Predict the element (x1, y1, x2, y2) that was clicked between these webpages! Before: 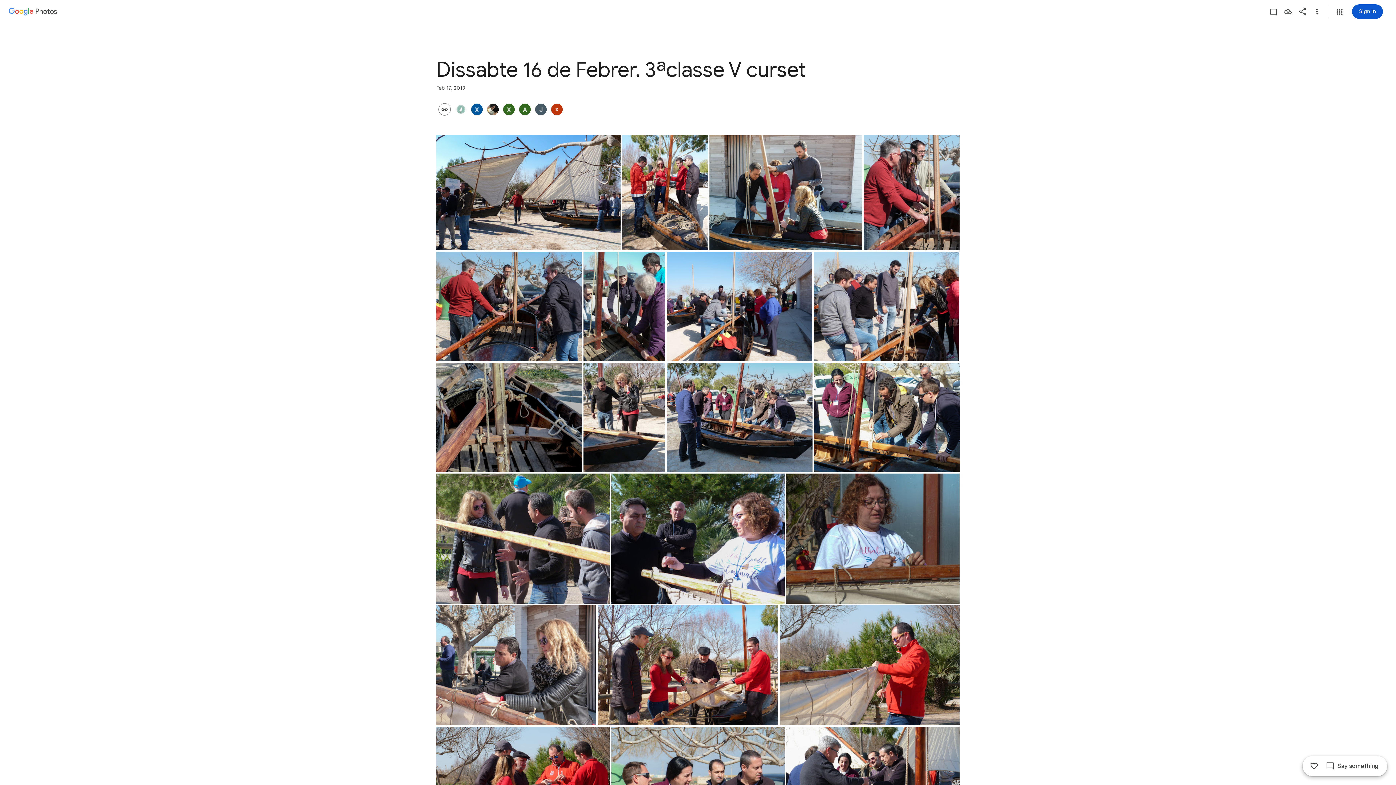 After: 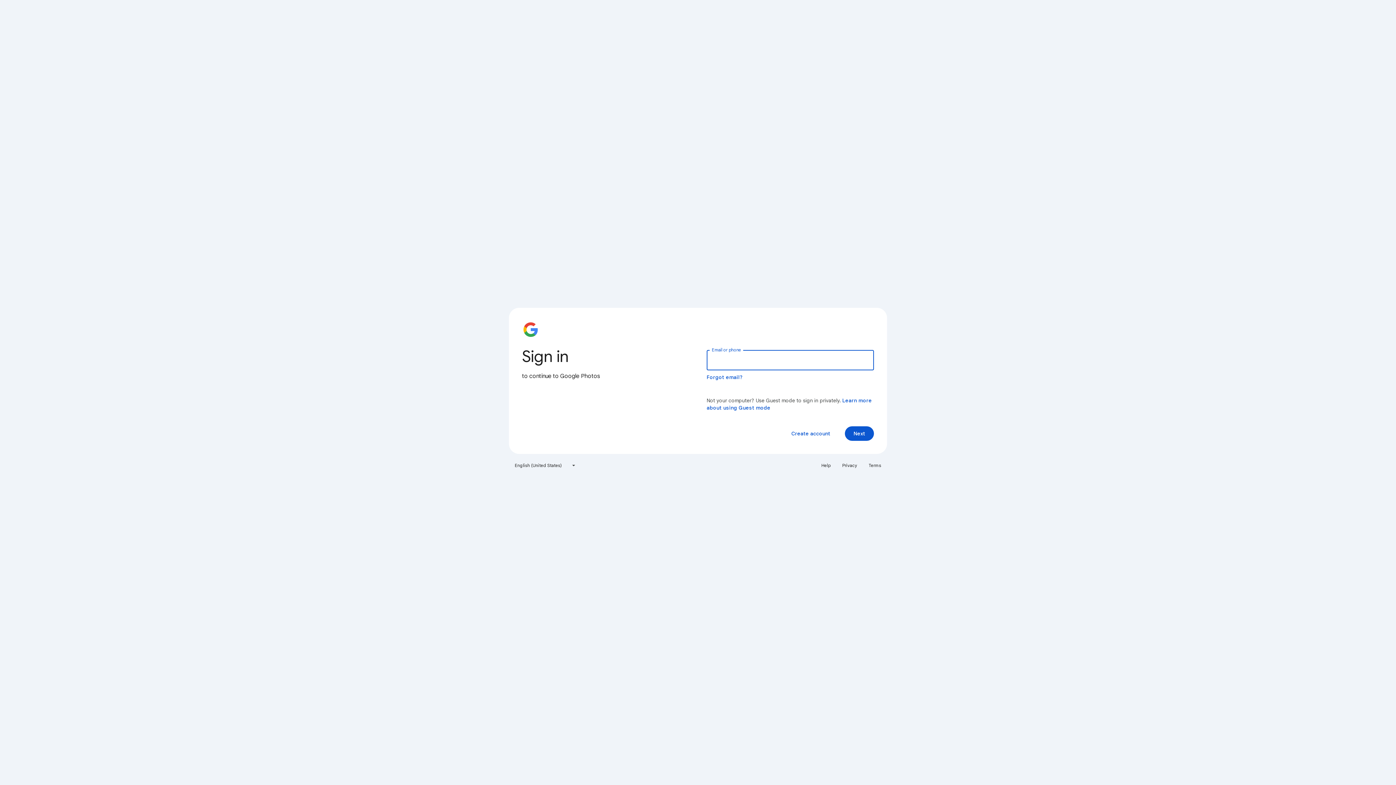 Action: label: Sign in bbox: (1352, 4, 1383, 18)